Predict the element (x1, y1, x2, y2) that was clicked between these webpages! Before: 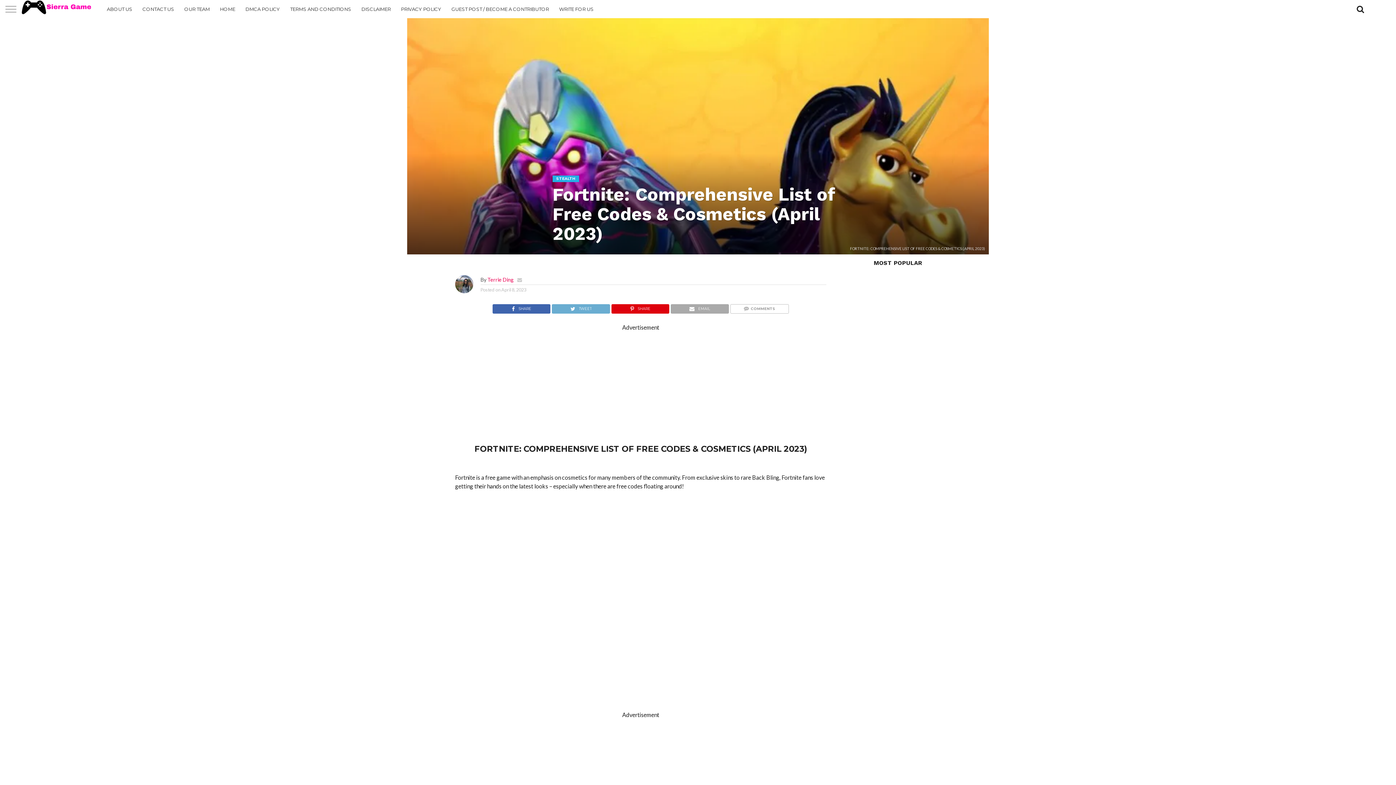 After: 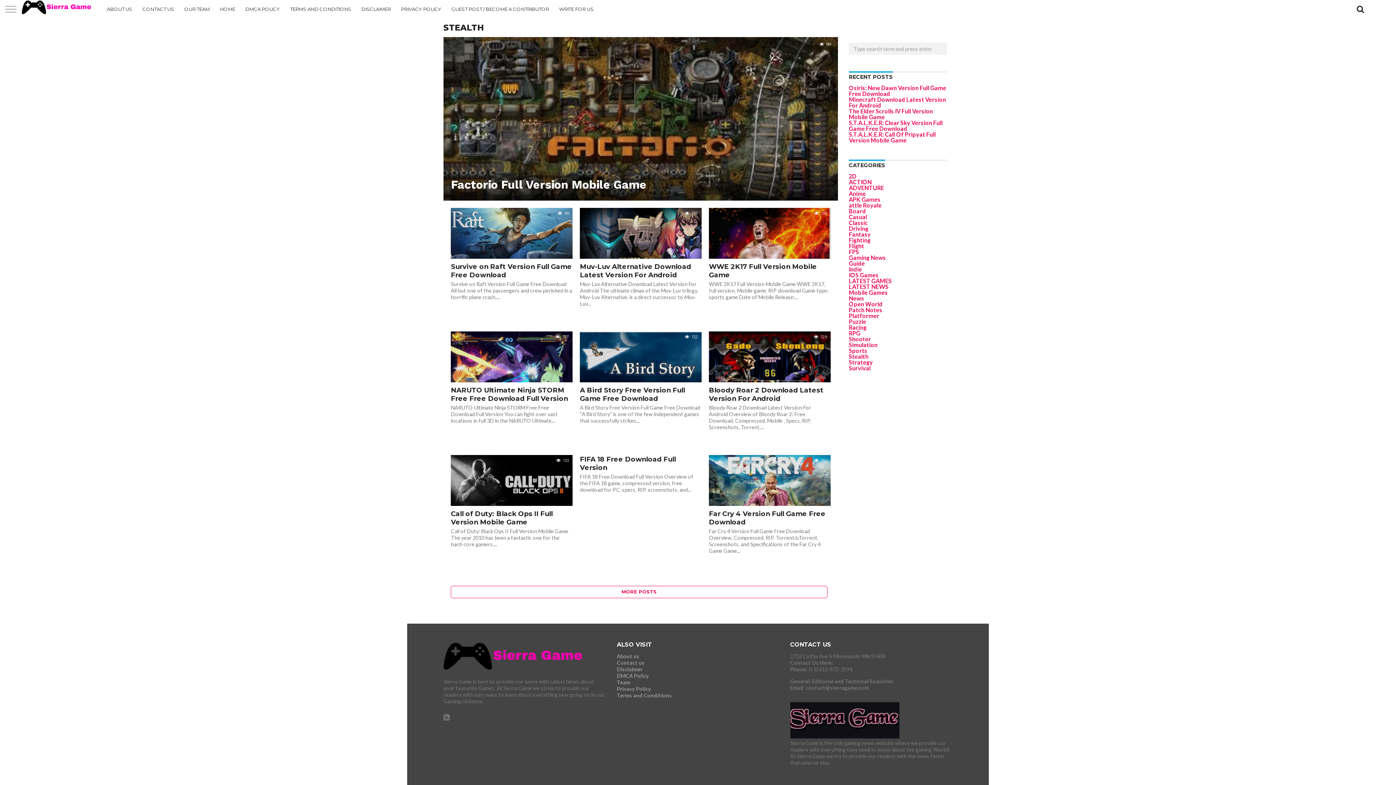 Action: label: STEALTH bbox: (552, 174, 579, 181)